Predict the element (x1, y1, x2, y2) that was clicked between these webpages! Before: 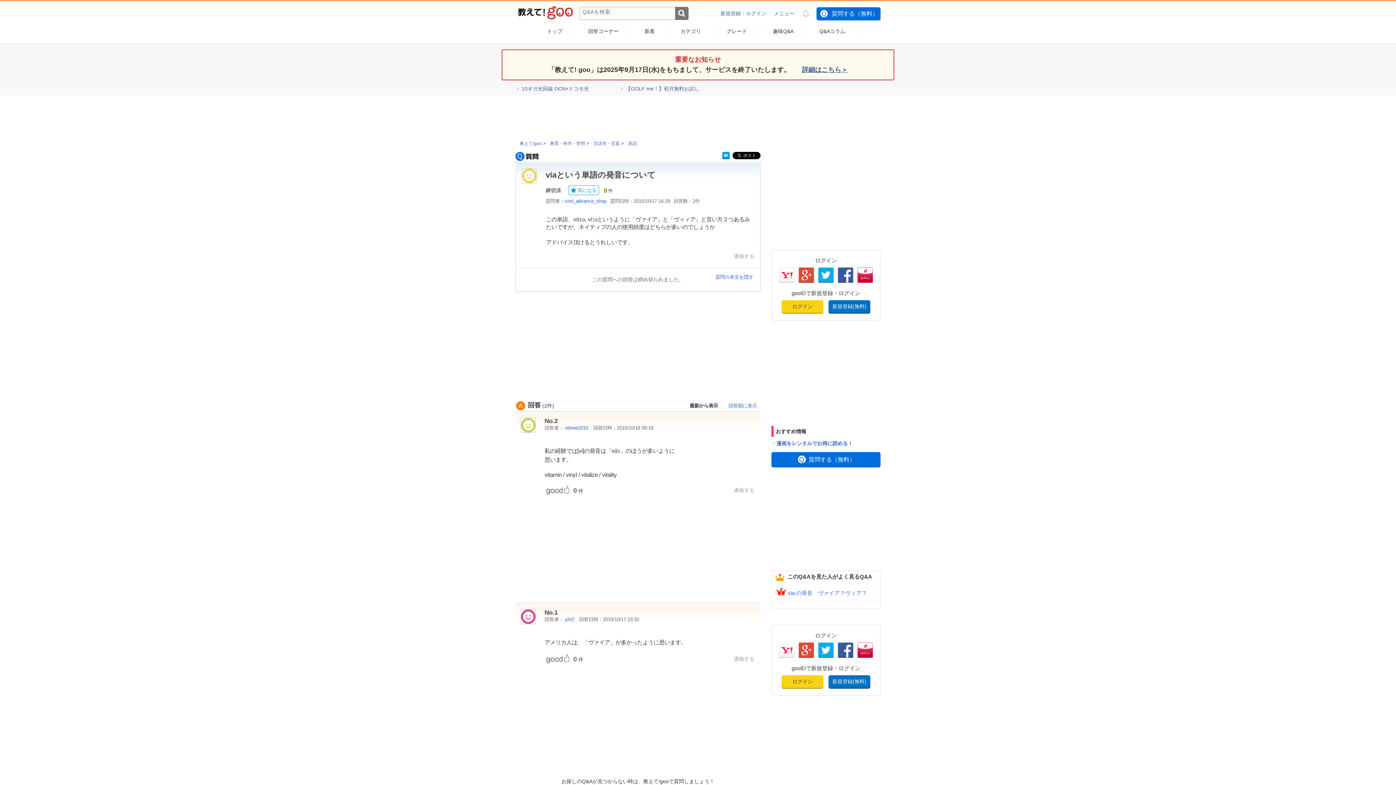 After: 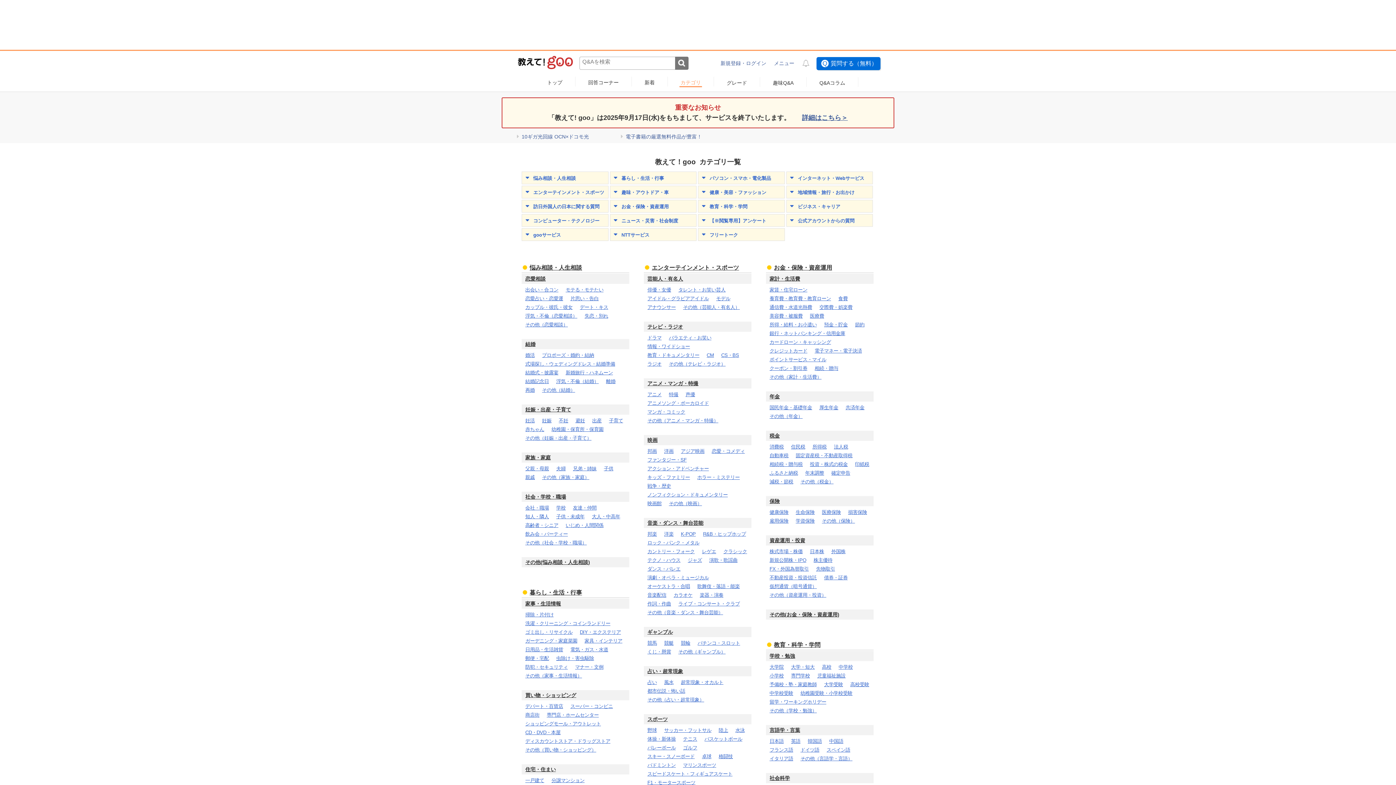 Action: bbox: (679, 28, 702, 34) label: カテゴリ